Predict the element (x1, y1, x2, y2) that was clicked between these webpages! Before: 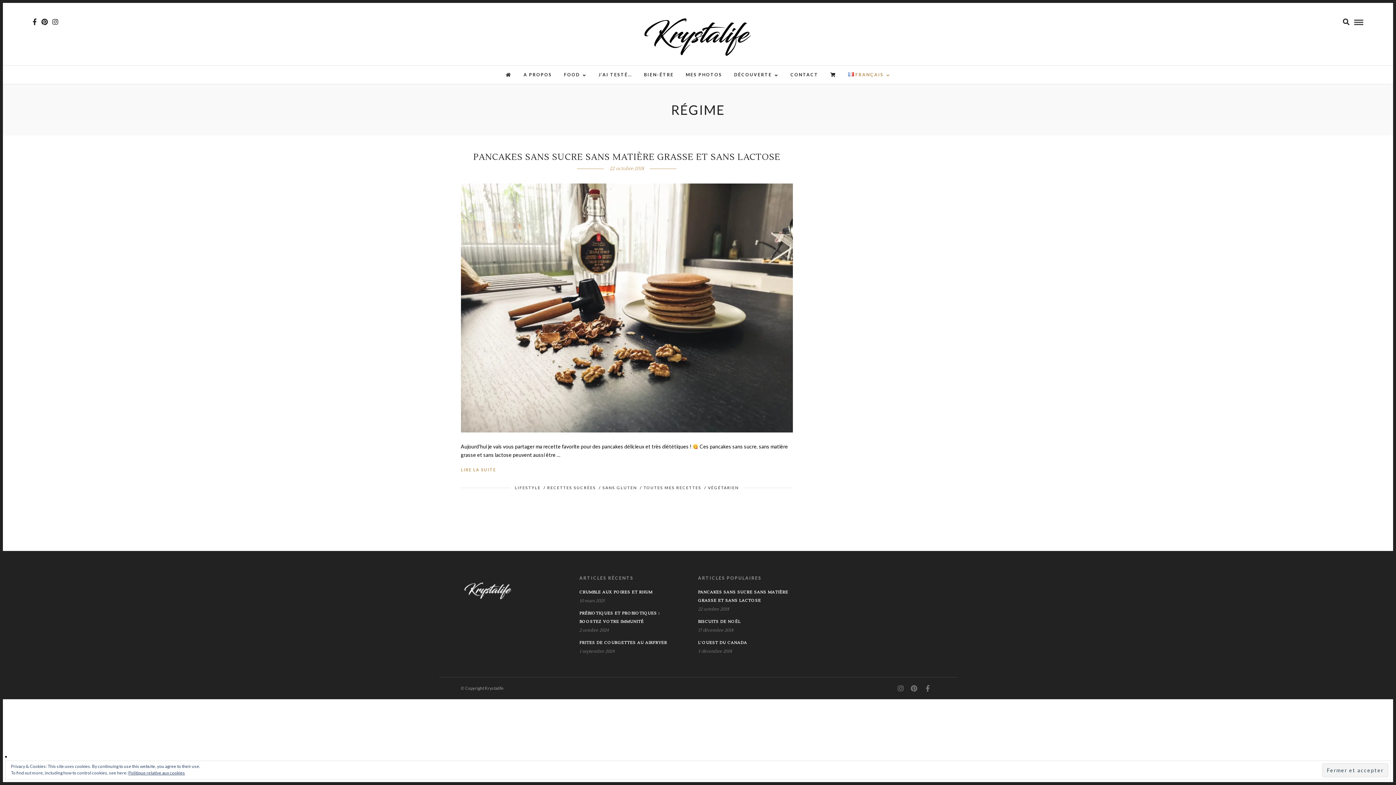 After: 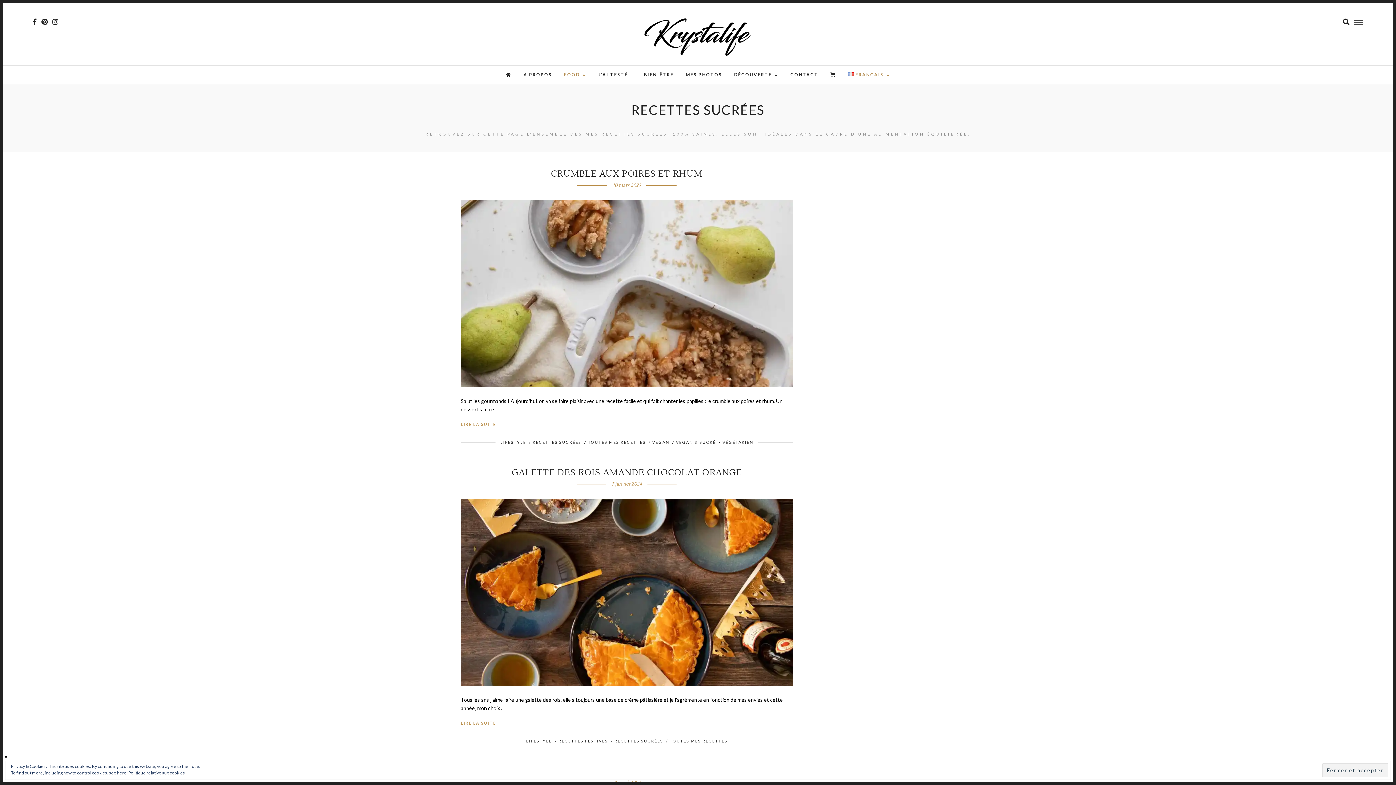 Action: bbox: (547, 485, 596, 490) label: RECETTES SUCRÉES